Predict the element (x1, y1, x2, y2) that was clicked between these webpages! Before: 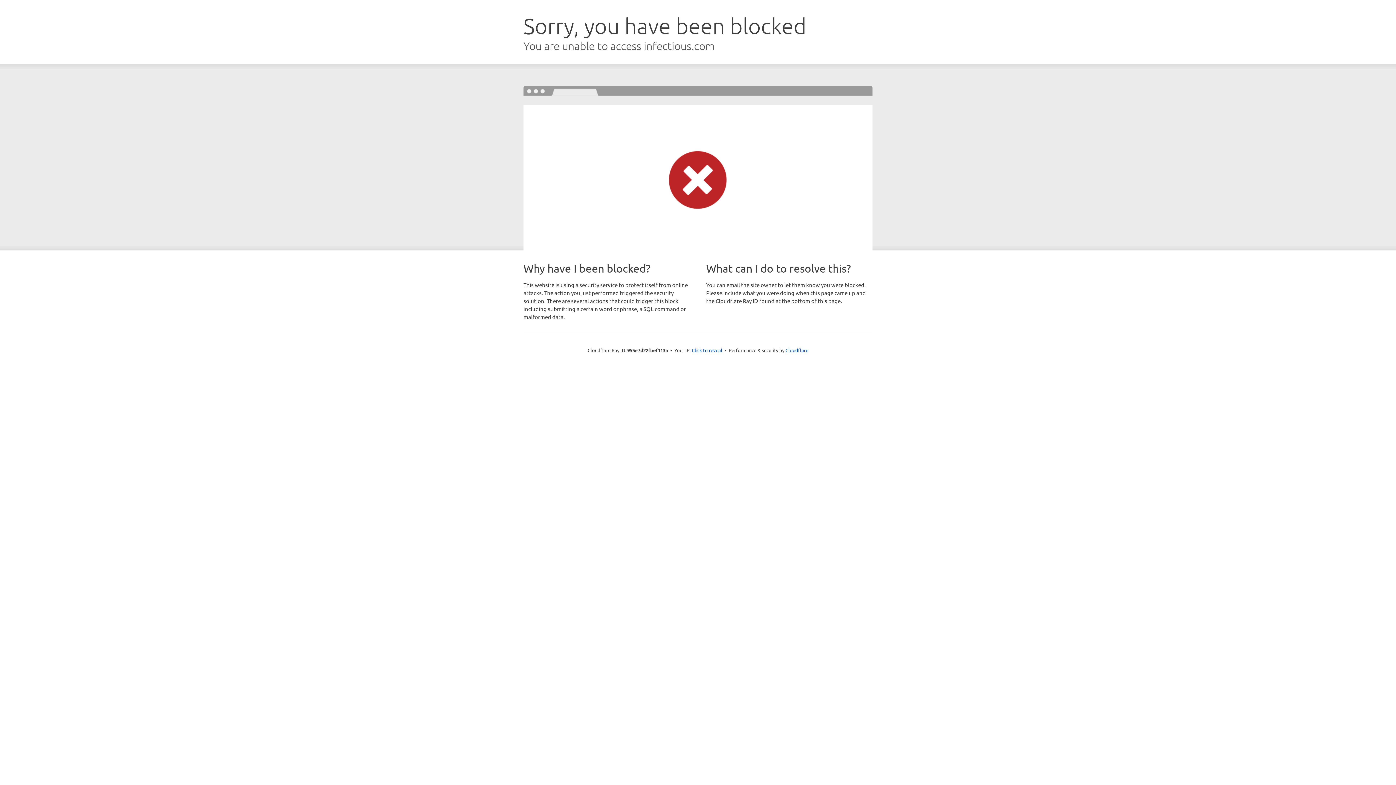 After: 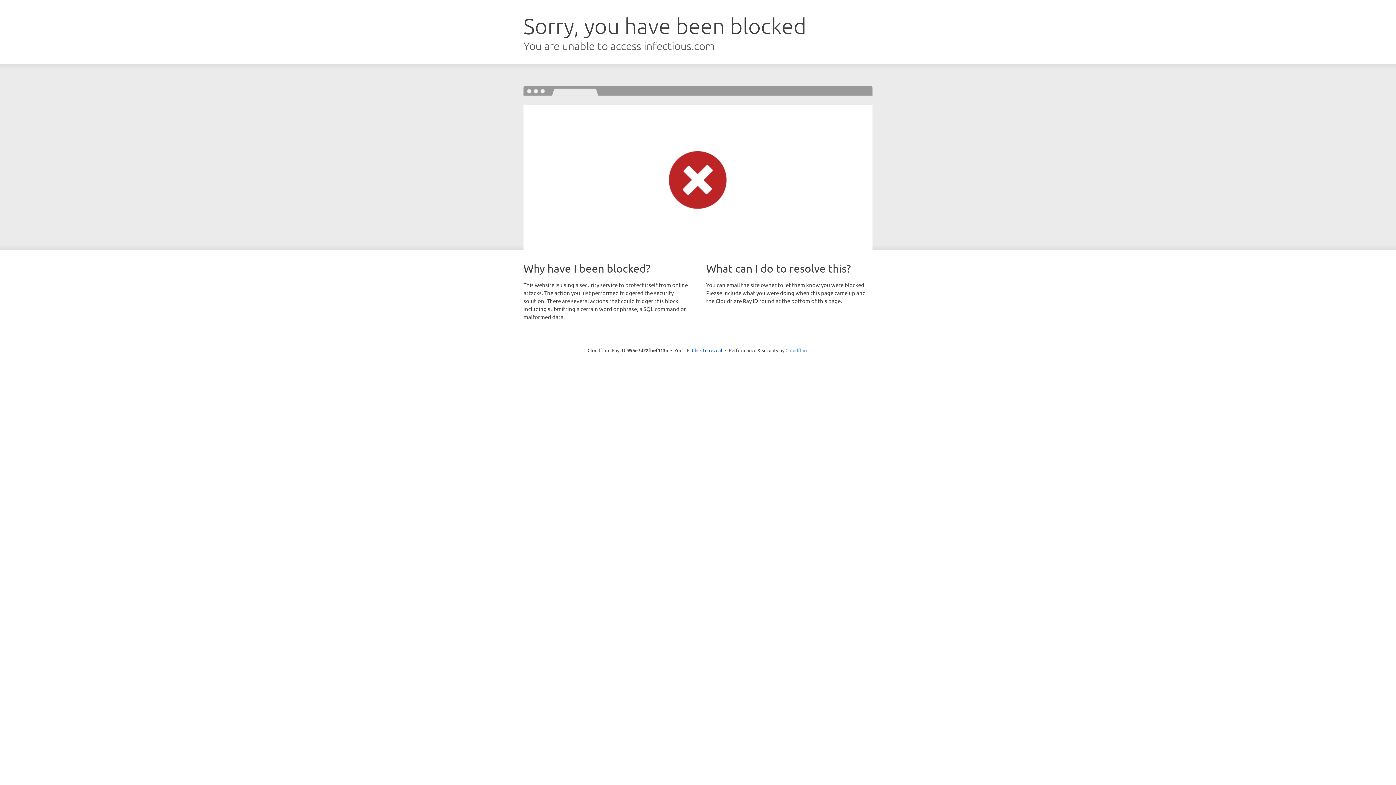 Action: bbox: (785, 347, 808, 353) label: Cloudflare